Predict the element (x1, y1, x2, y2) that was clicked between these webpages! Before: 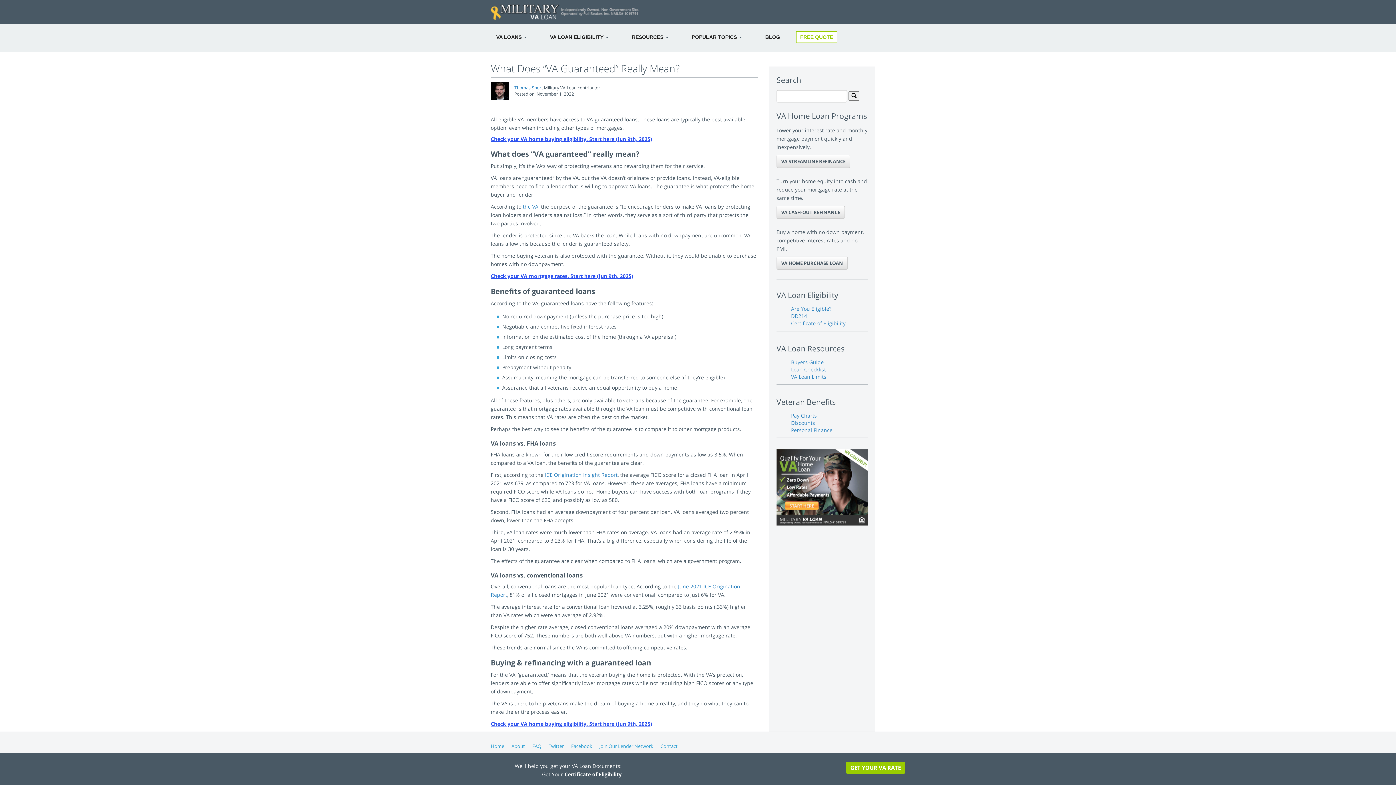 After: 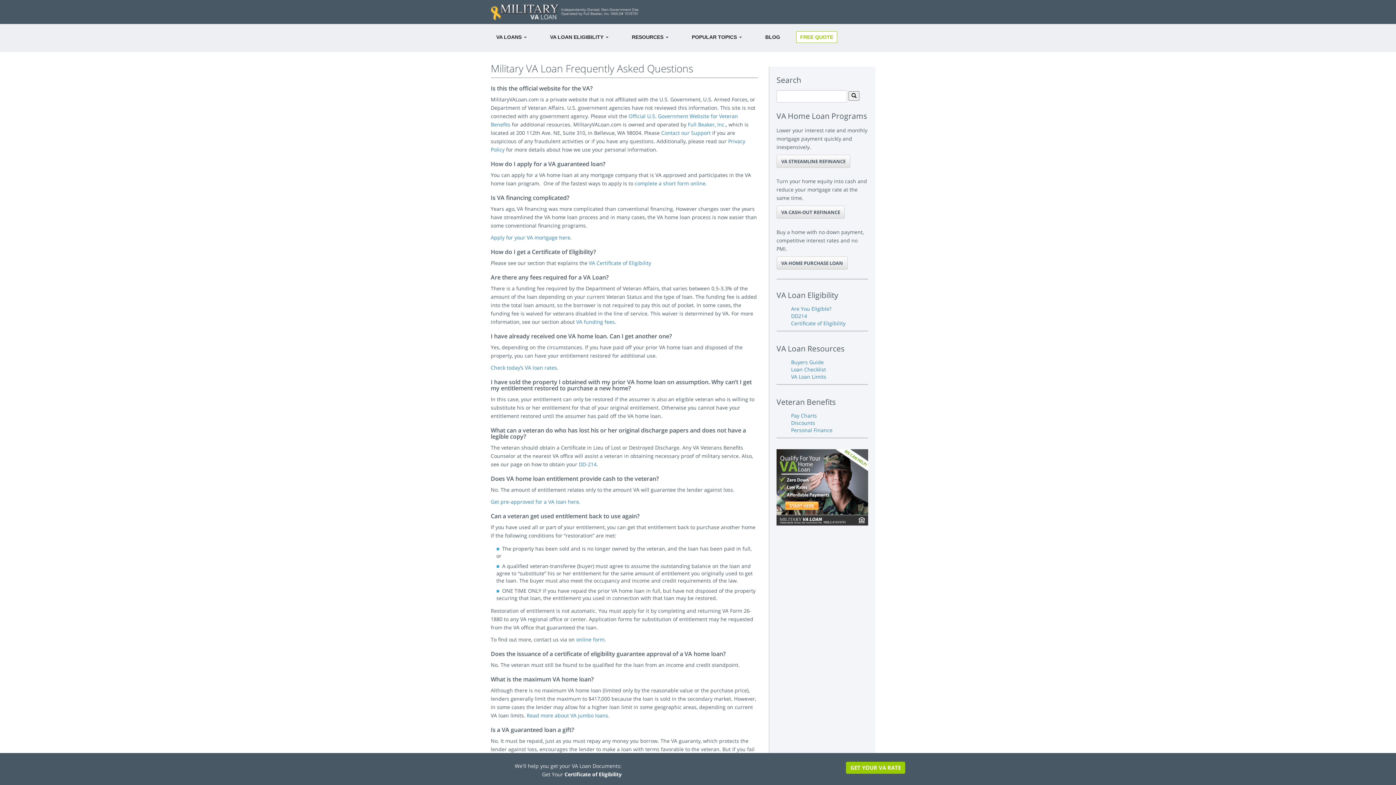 Action: bbox: (532, 743, 541, 749) label: FAQ